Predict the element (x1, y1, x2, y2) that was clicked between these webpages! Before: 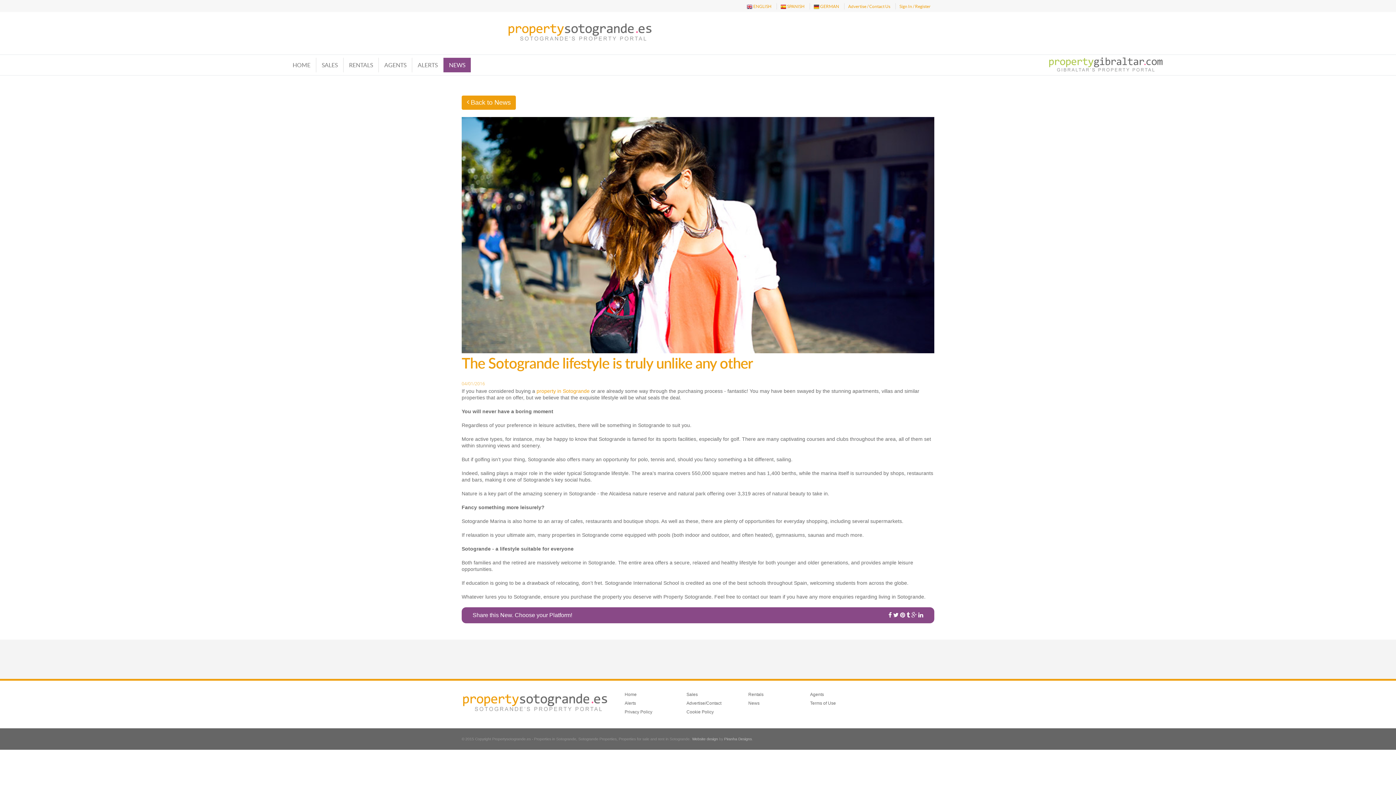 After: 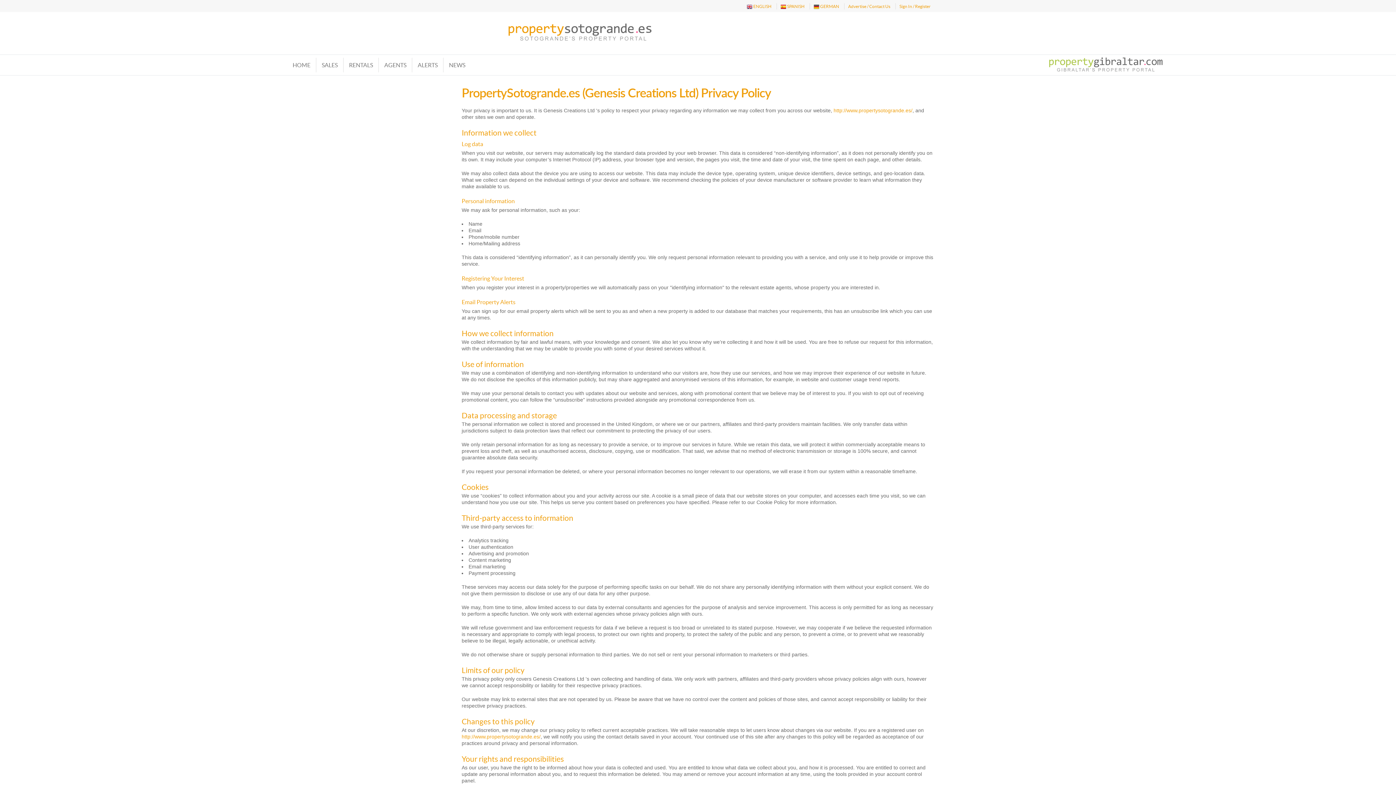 Action: label: Privacy Policy bbox: (624, 709, 652, 715)